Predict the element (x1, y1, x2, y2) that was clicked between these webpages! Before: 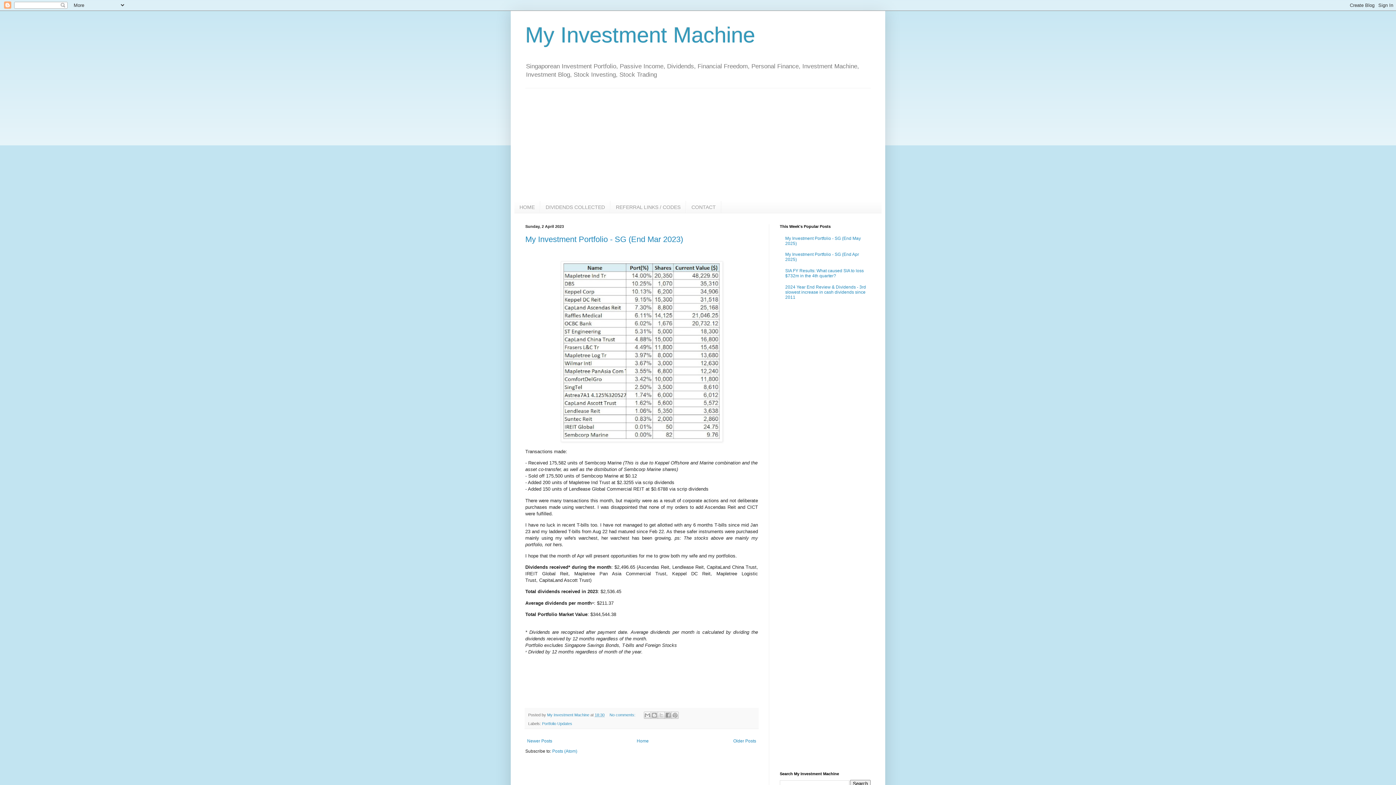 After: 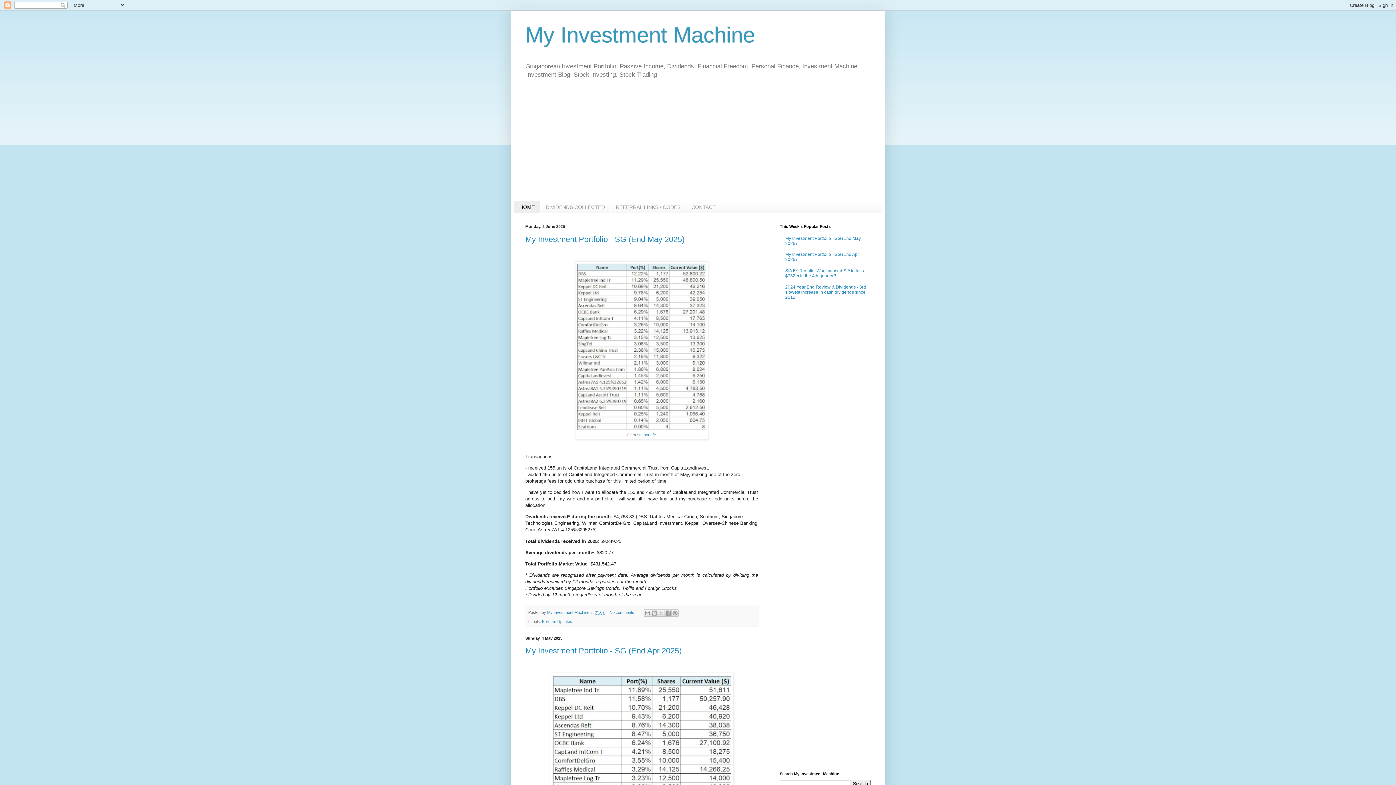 Action: label: My Investment Machine bbox: (525, 22, 755, 47)